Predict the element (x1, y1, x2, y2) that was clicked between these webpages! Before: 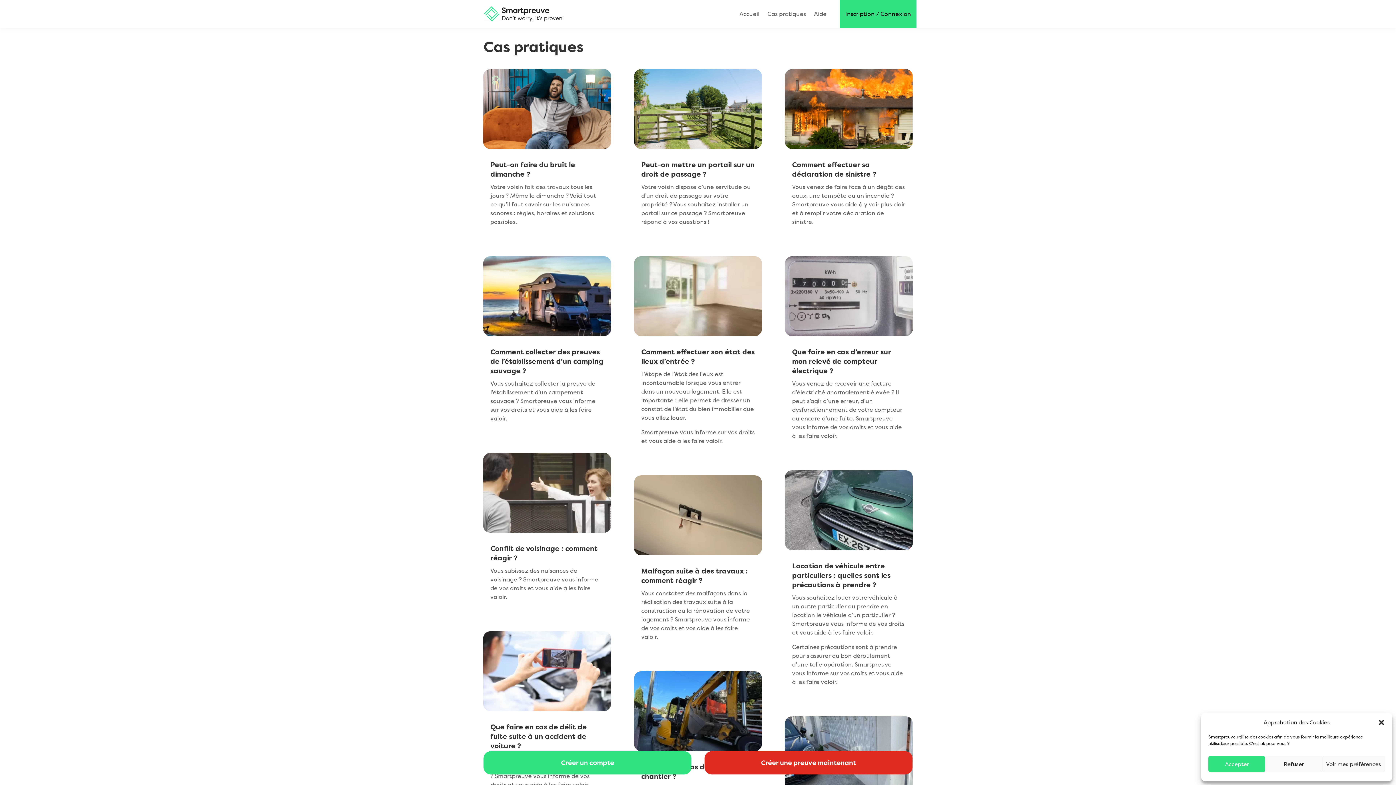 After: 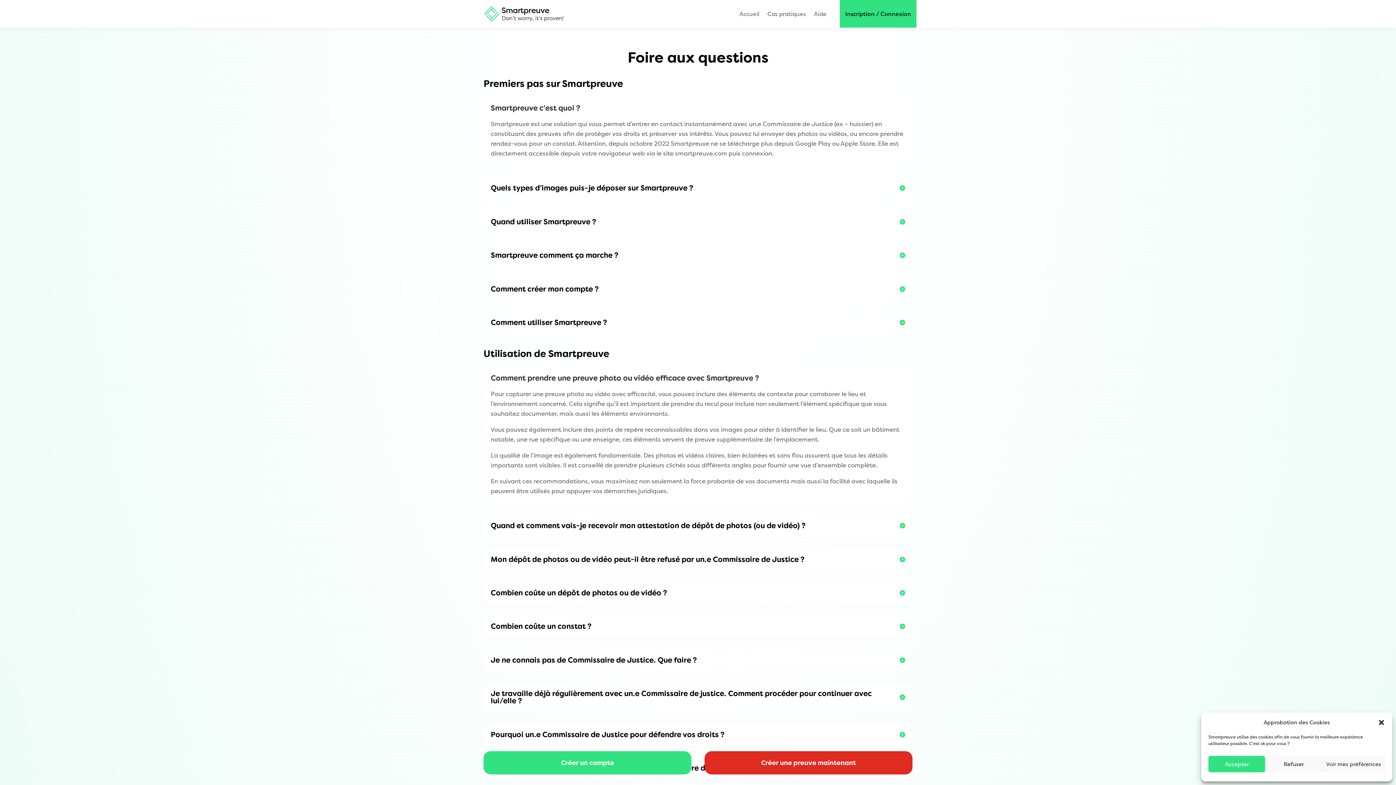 Action: bbox: (814, 0, 826, 27) label: Aide